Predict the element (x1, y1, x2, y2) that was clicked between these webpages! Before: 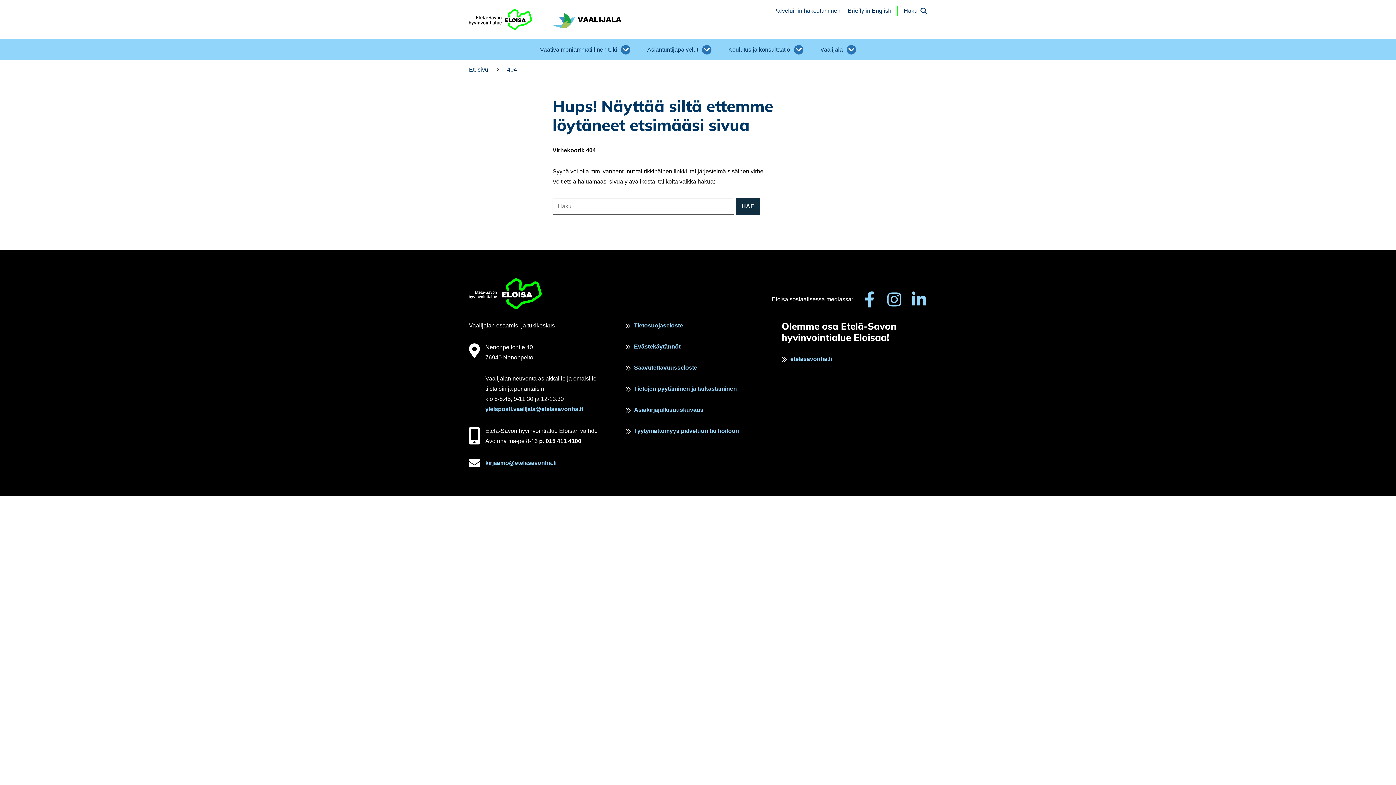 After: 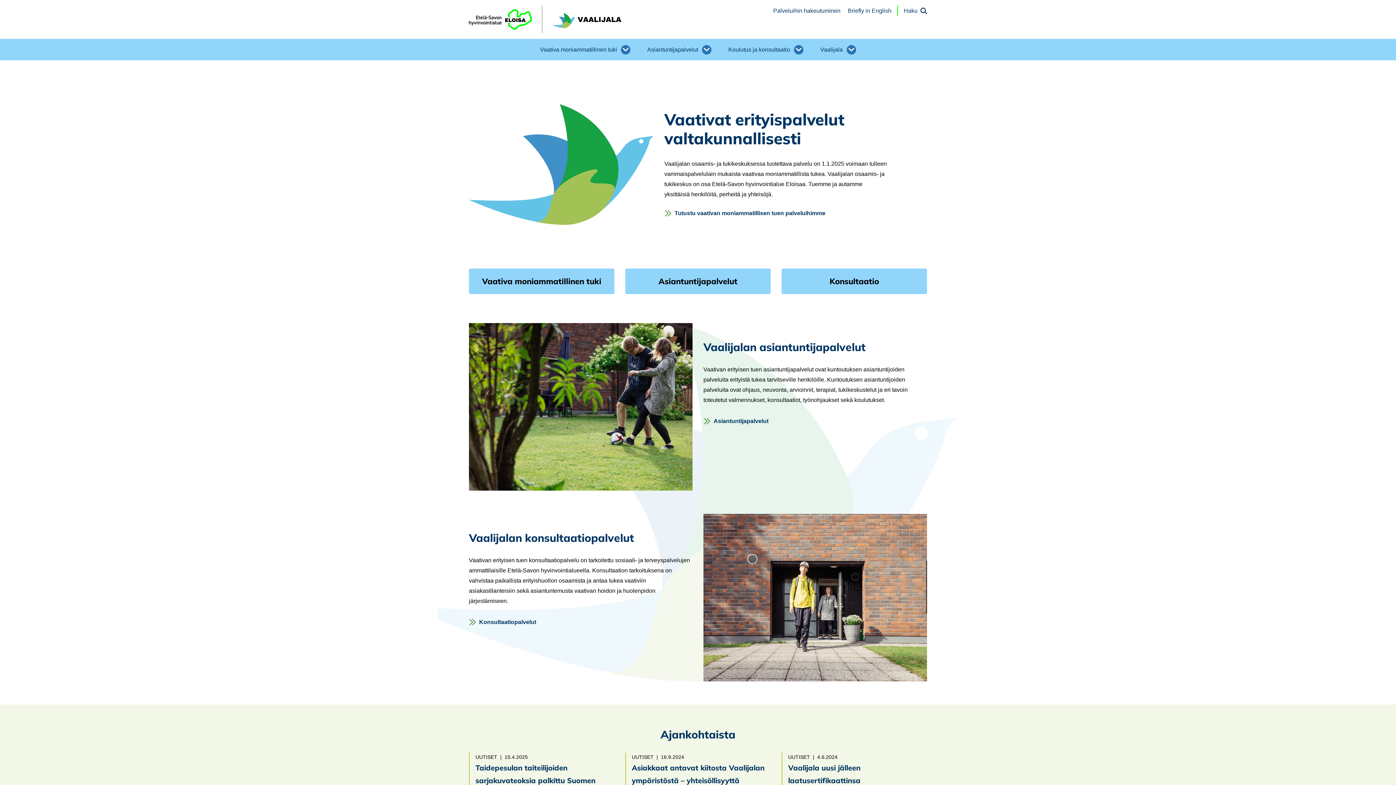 Action: bbox: (469, 66, 488, 72) label: Etusivu